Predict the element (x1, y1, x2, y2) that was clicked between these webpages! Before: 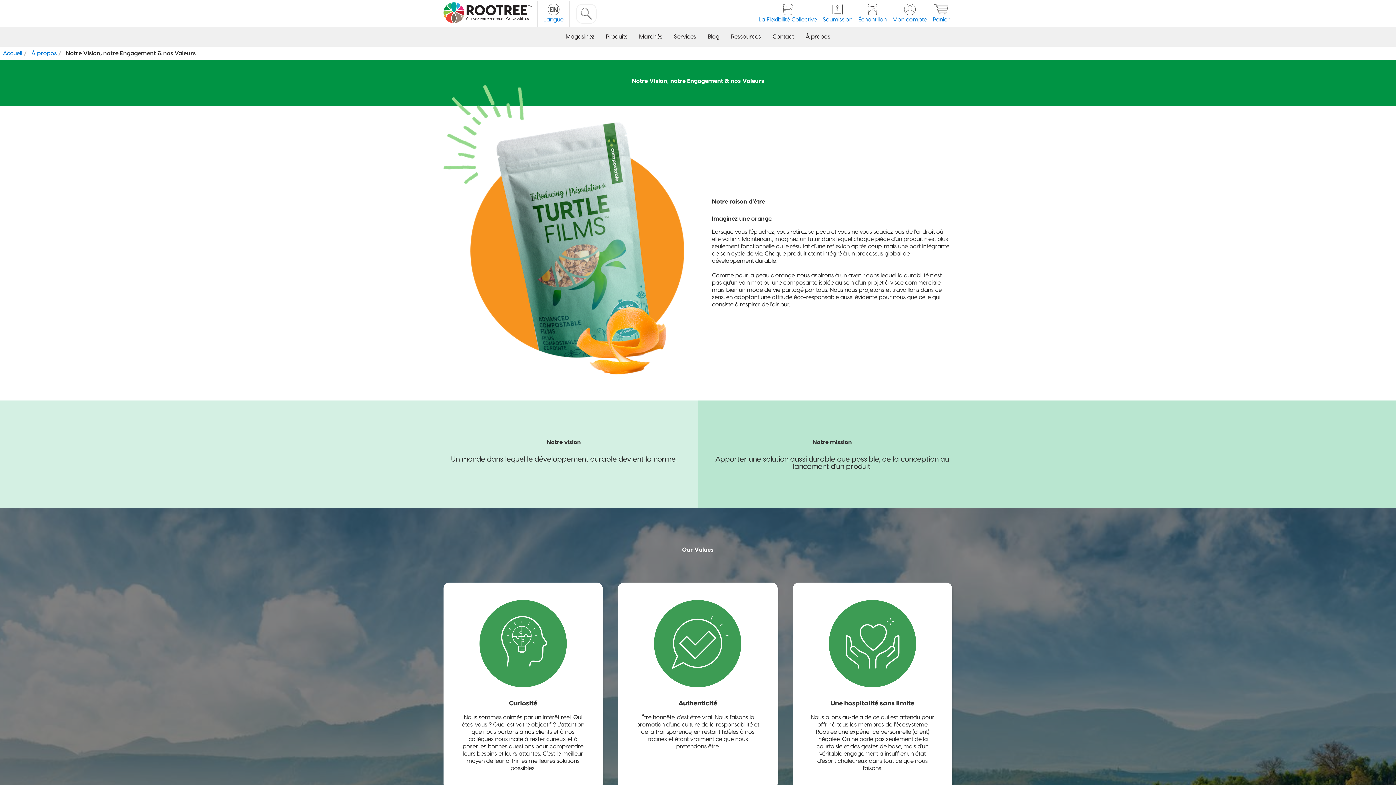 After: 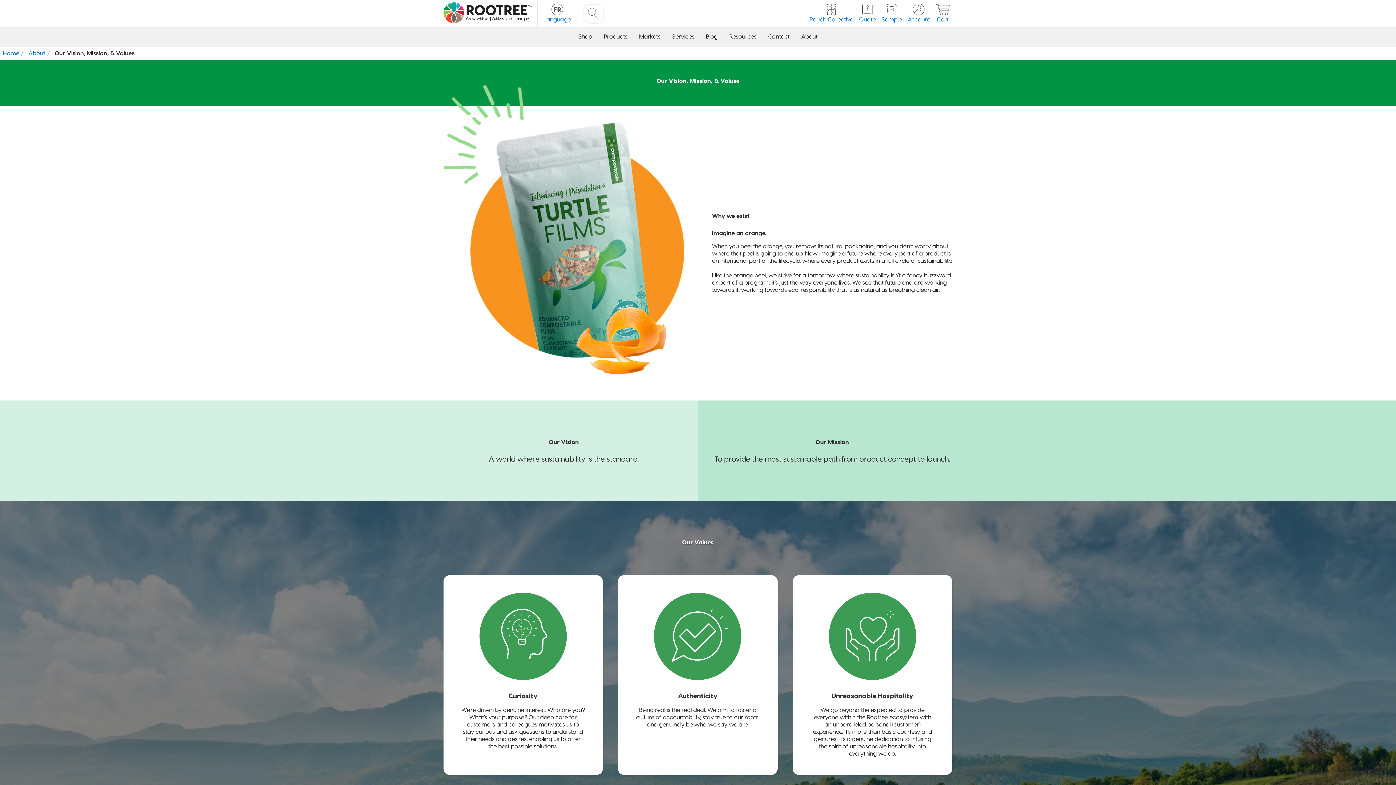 Action: label: Langue bbox: (537, 0, 569, 26)